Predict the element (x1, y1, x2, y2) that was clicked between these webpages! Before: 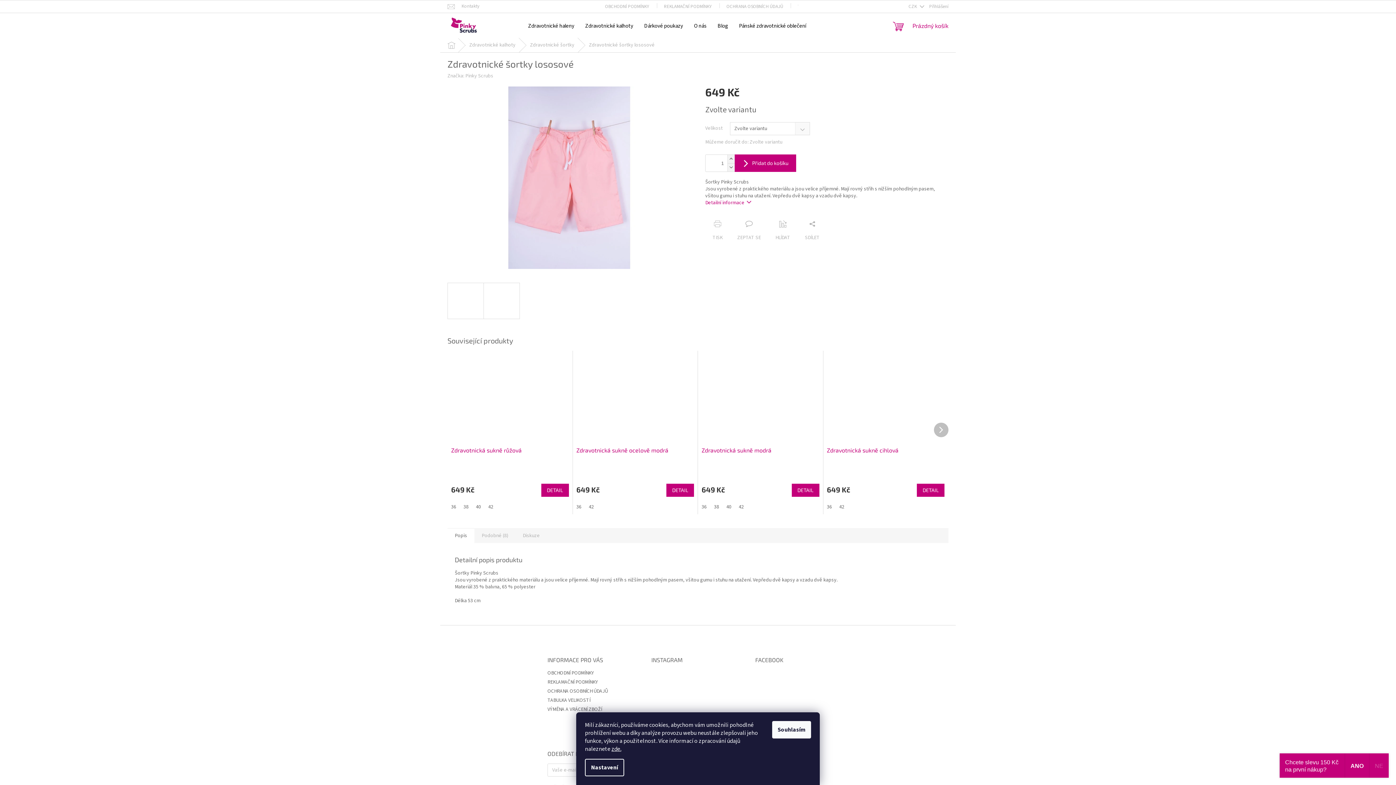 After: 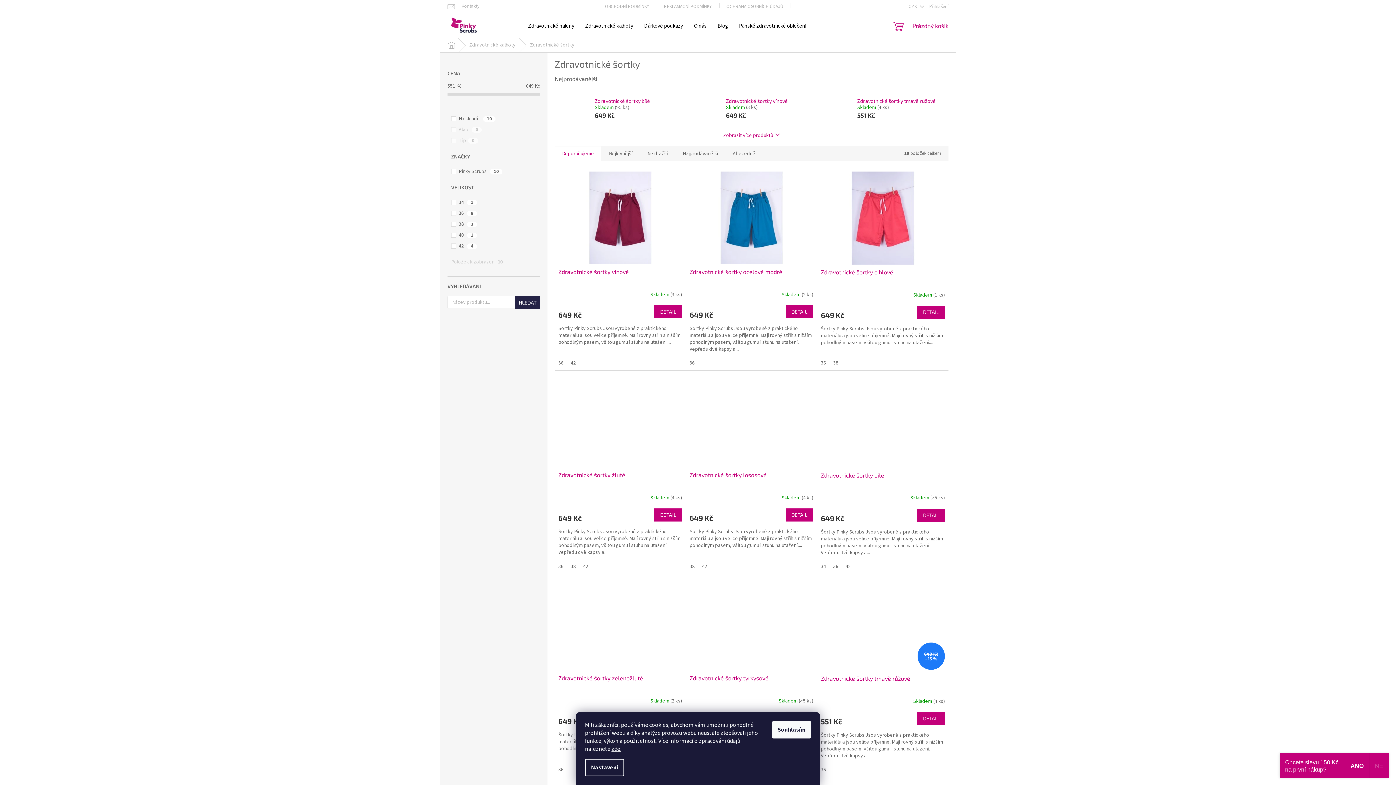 Action: label: Zdravotnické šortky bbox: (522, 38, 581, 52)